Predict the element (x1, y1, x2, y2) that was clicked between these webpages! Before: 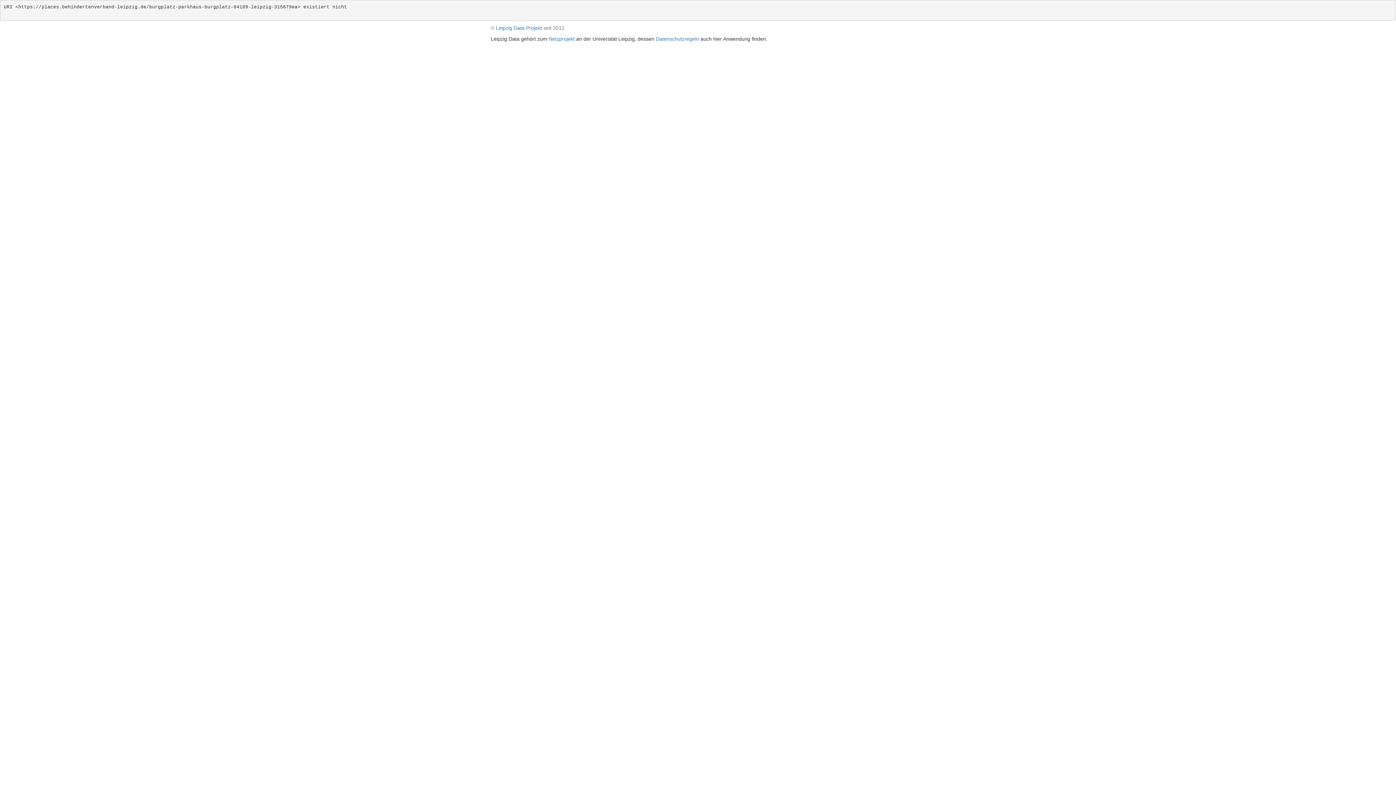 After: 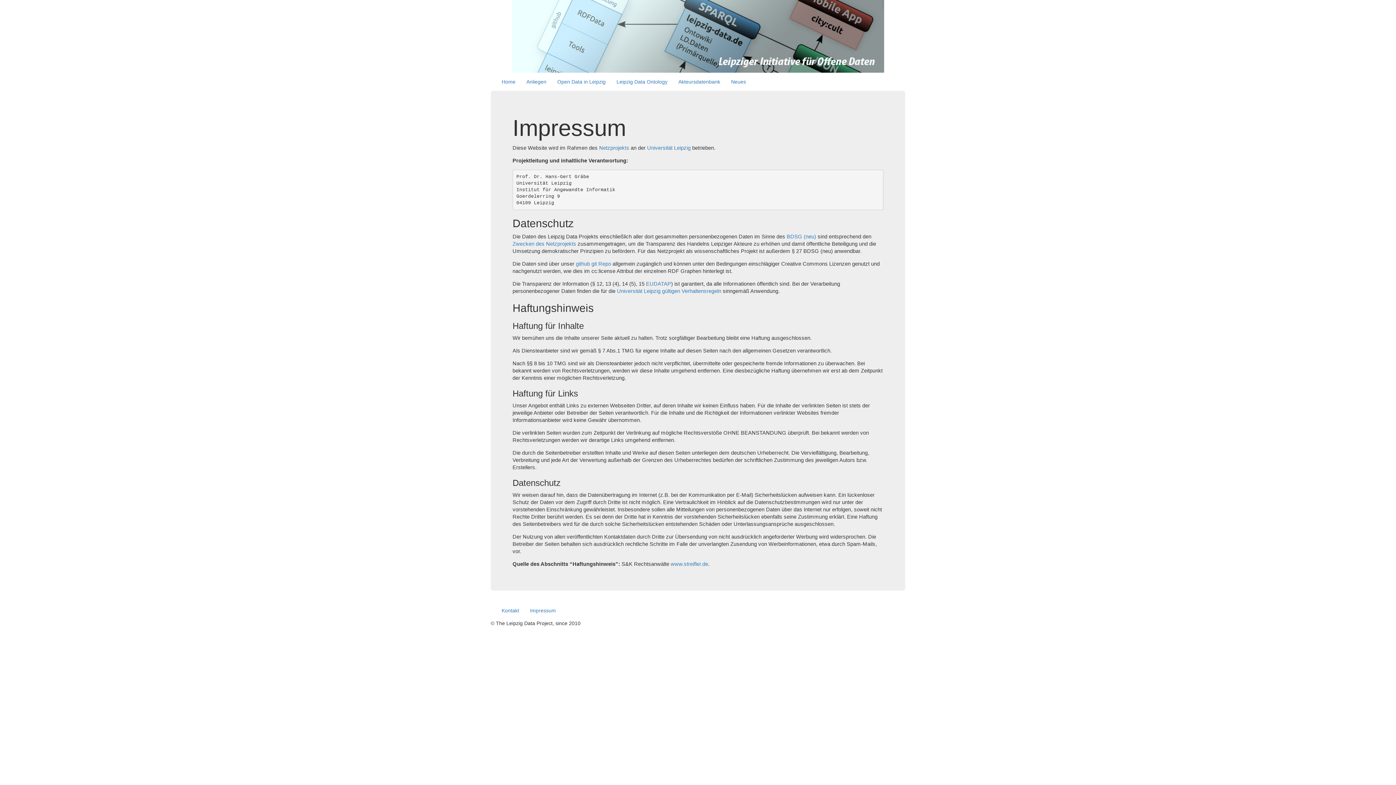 Action: label: Netzprojekt bbox: (548, 36, 574, 41)